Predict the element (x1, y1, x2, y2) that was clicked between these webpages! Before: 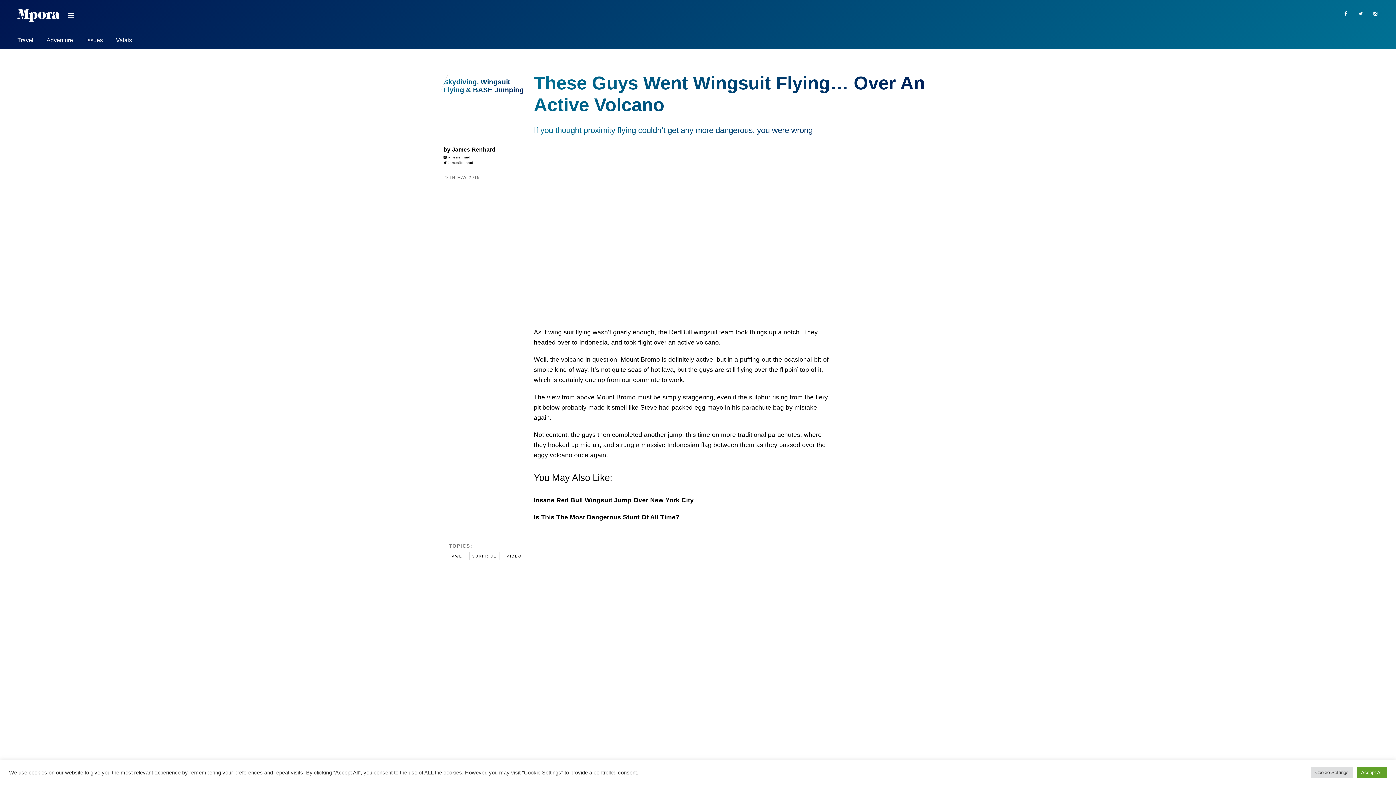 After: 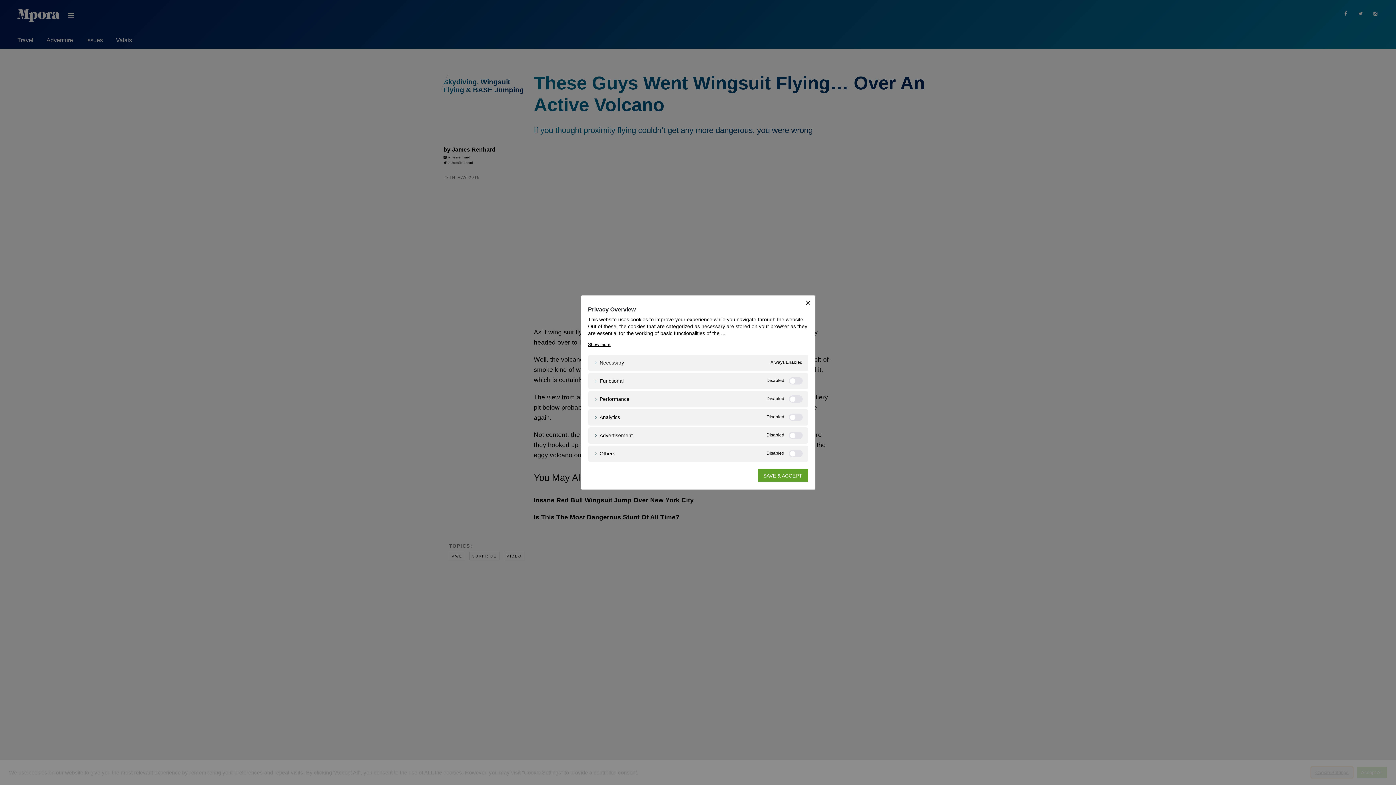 Action: label: Cookie Settings bbox: (1311, 767, 1353, 778)